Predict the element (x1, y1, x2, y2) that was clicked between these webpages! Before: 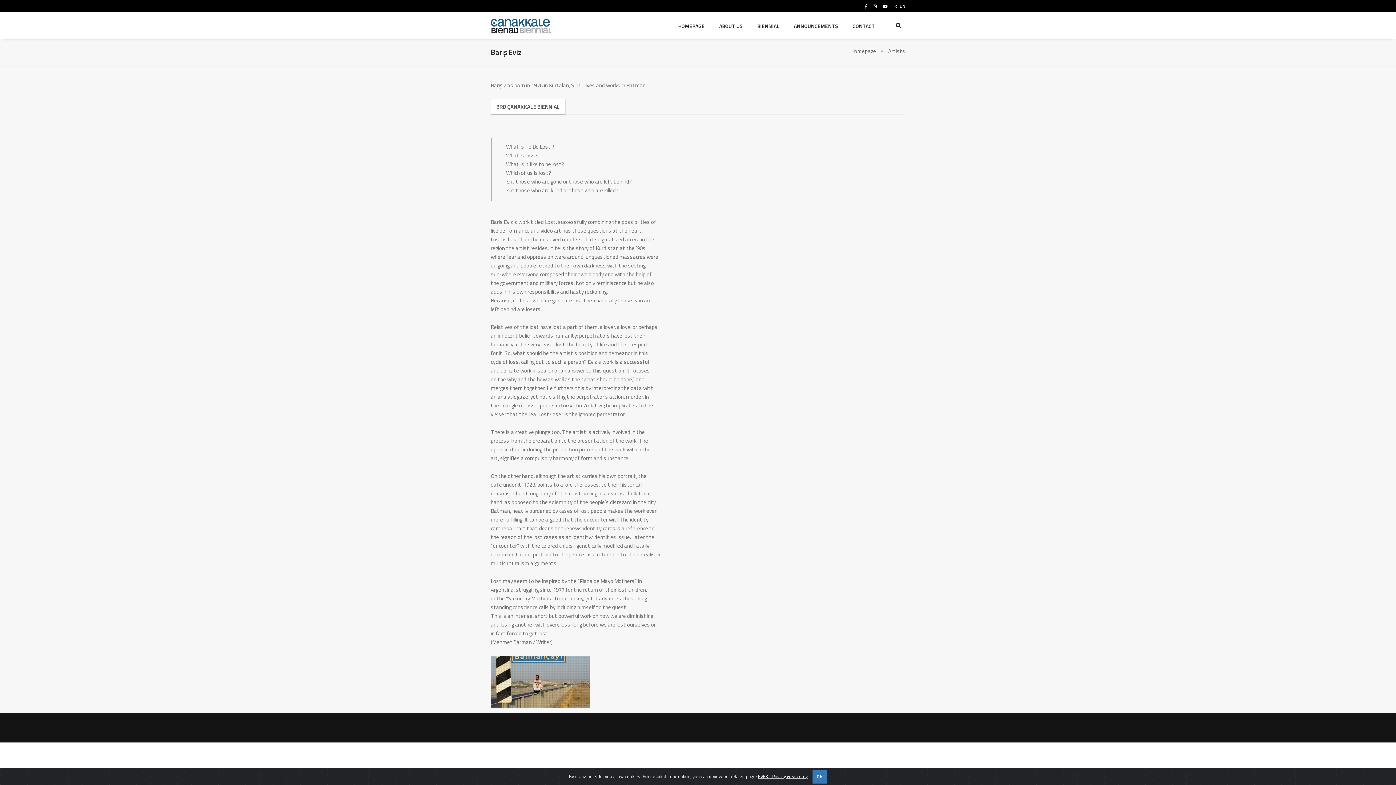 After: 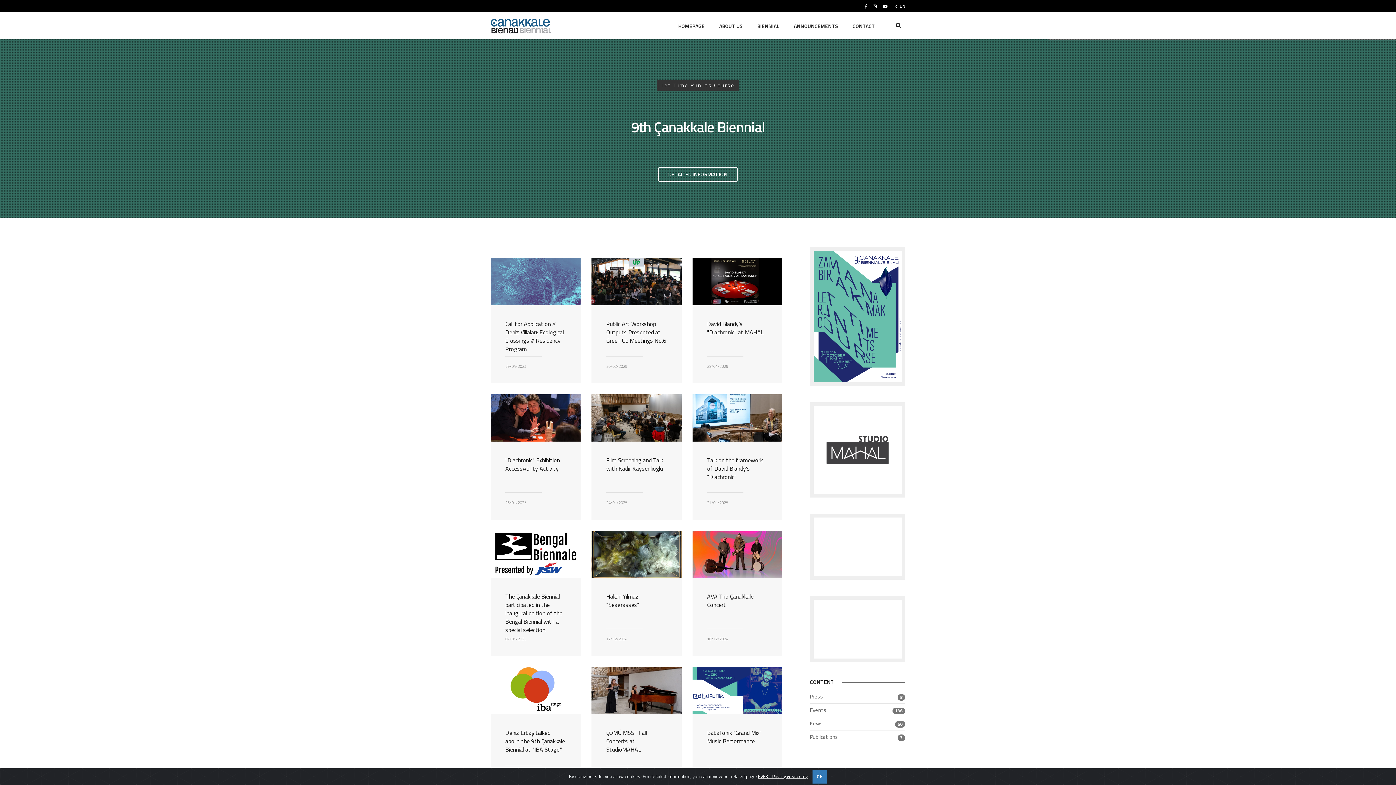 Action: bbox: (490, 18, 551, 33)